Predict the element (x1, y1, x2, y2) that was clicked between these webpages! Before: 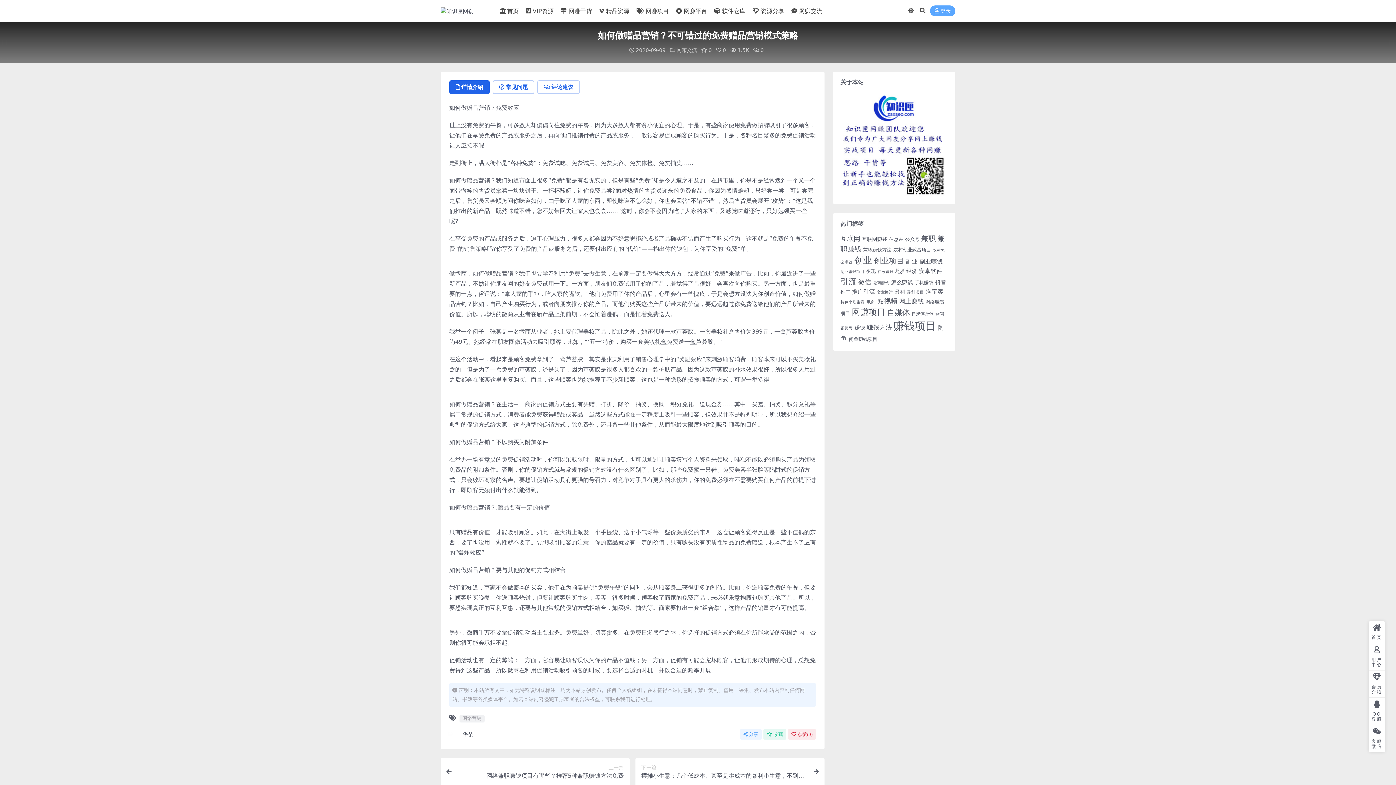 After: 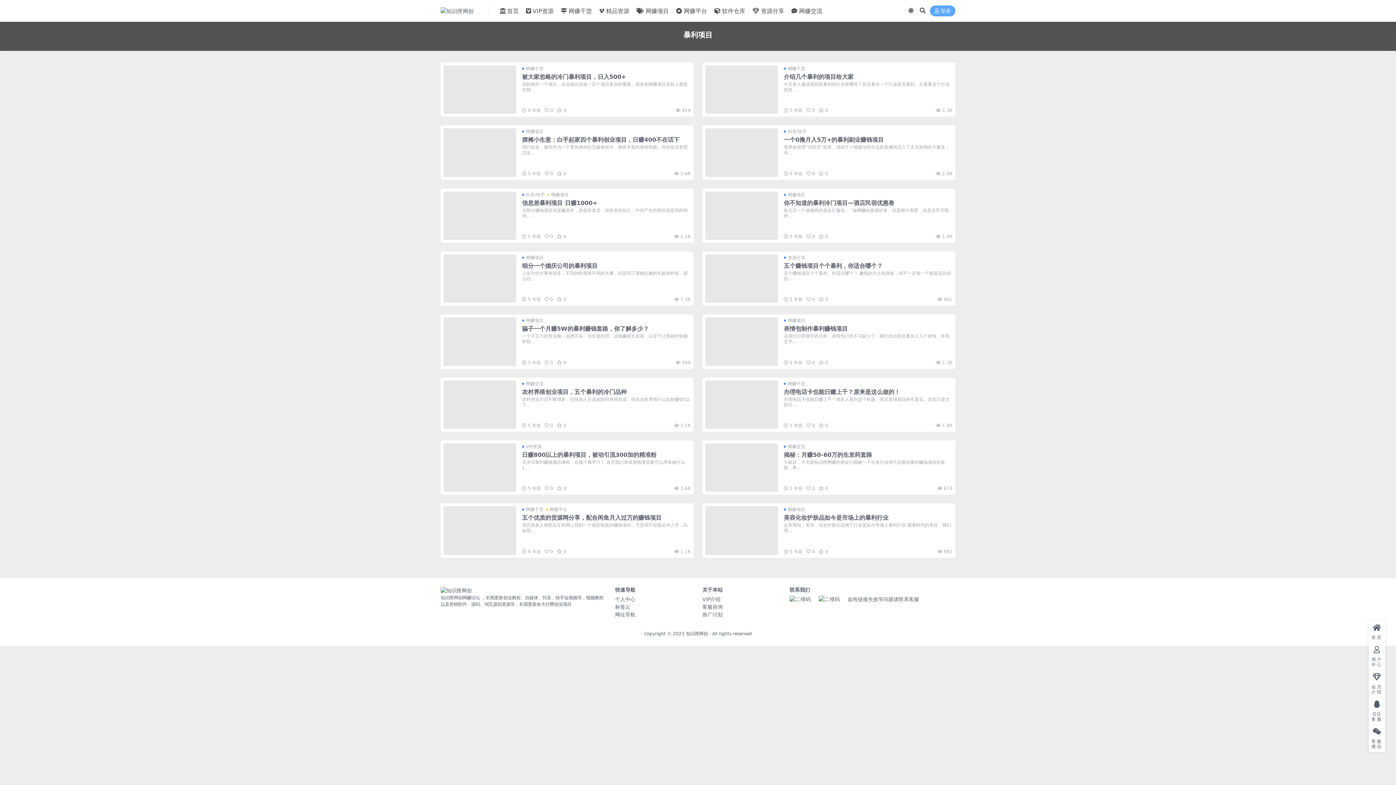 Action: label: 暴利项目 (16 项) bbox: (906, 289, 924, 294)